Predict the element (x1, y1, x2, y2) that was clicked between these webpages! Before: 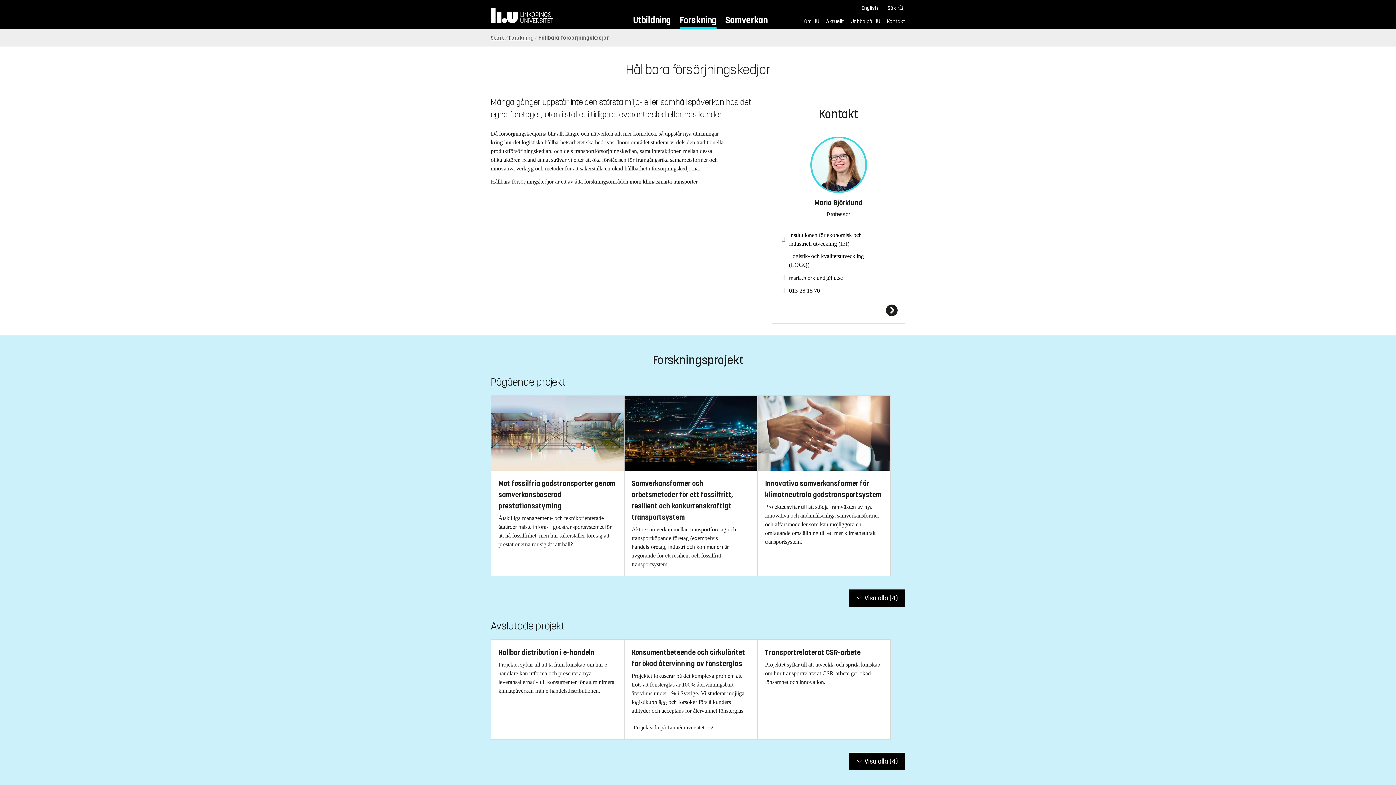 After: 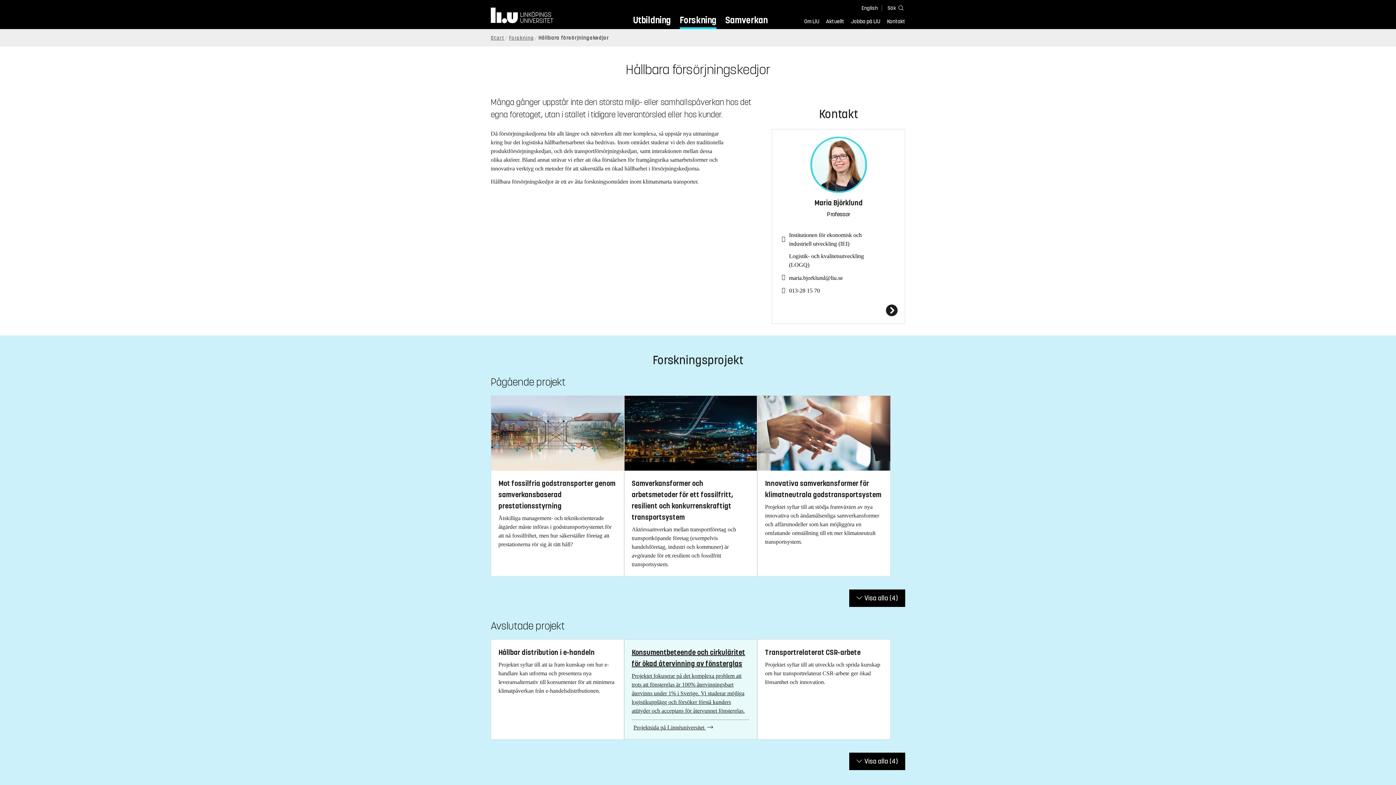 Action: bbox: (624, 639, 757, 739) label: Konsumentbeteende och cirkuläritet för ökad återvinning av fönsterglas

Projektet fokuserar på det komplexa problem att trots att fönsterglas är 100% återvinningsbart återvinns under 1% i Sverige. Vi studerar möjliga logistikupplägg och försöker förstå kunders attityder och acceptans för återvunnet fönsterglas.

Projektsida på Linnéuniversitet 